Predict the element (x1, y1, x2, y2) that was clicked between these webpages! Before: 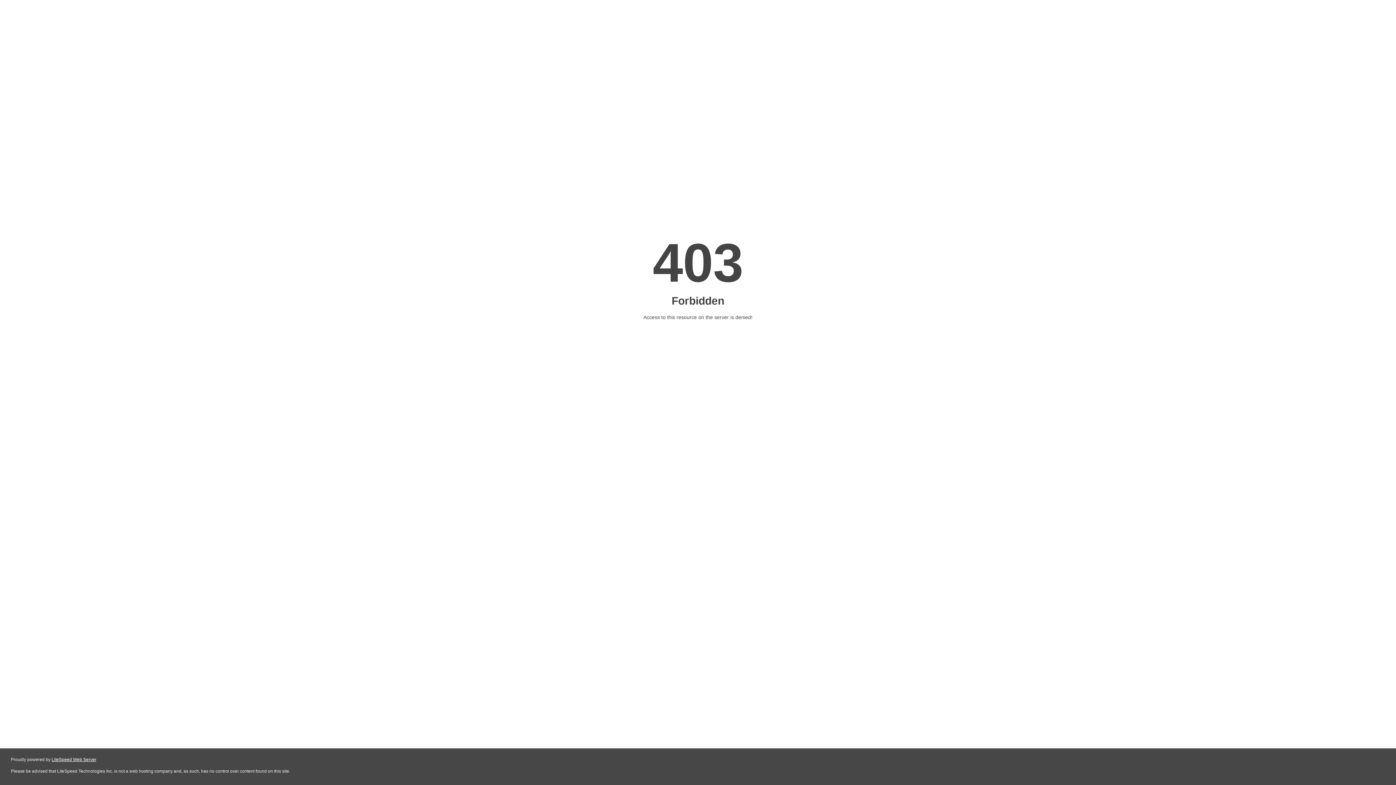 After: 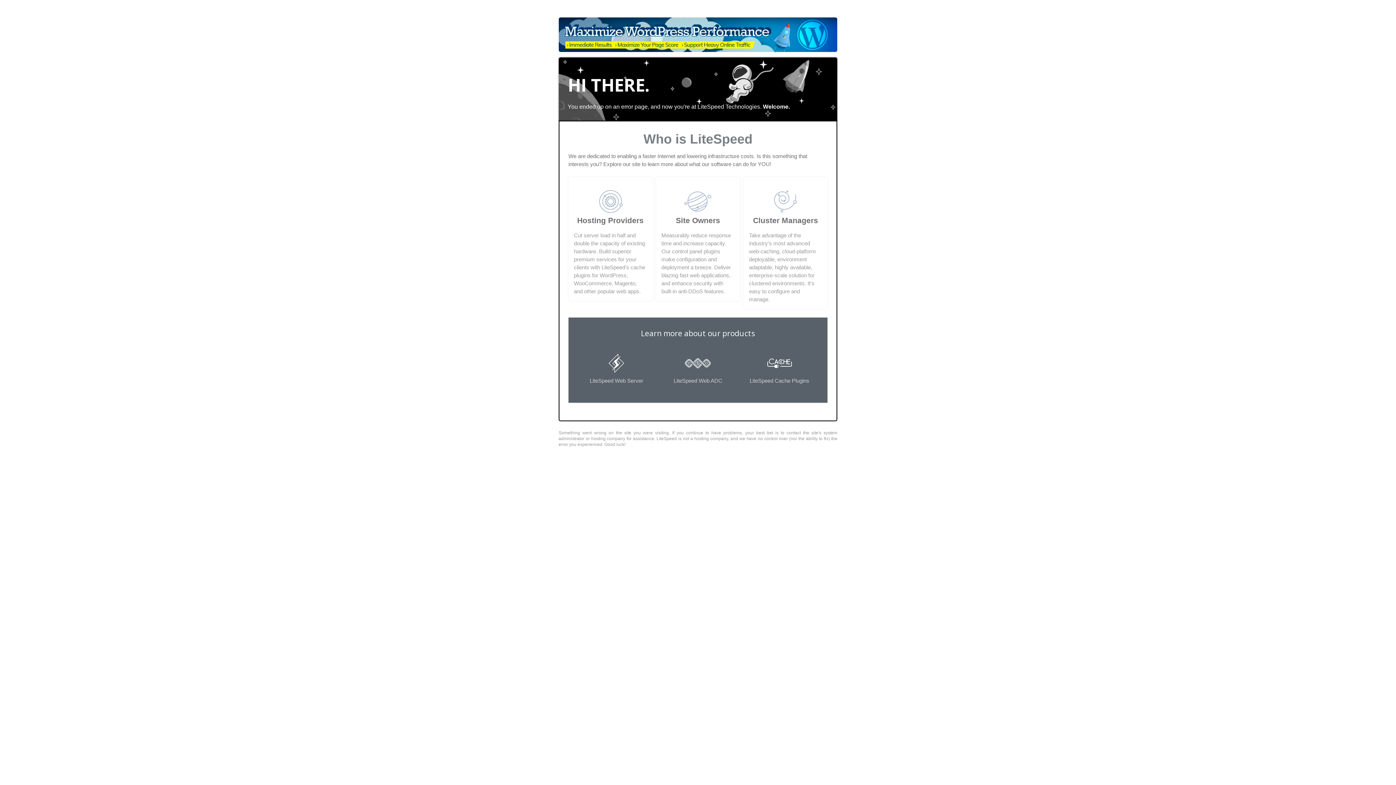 Action: label: LiteSpeed Web Server bbox: (51, 757, 96, 762)